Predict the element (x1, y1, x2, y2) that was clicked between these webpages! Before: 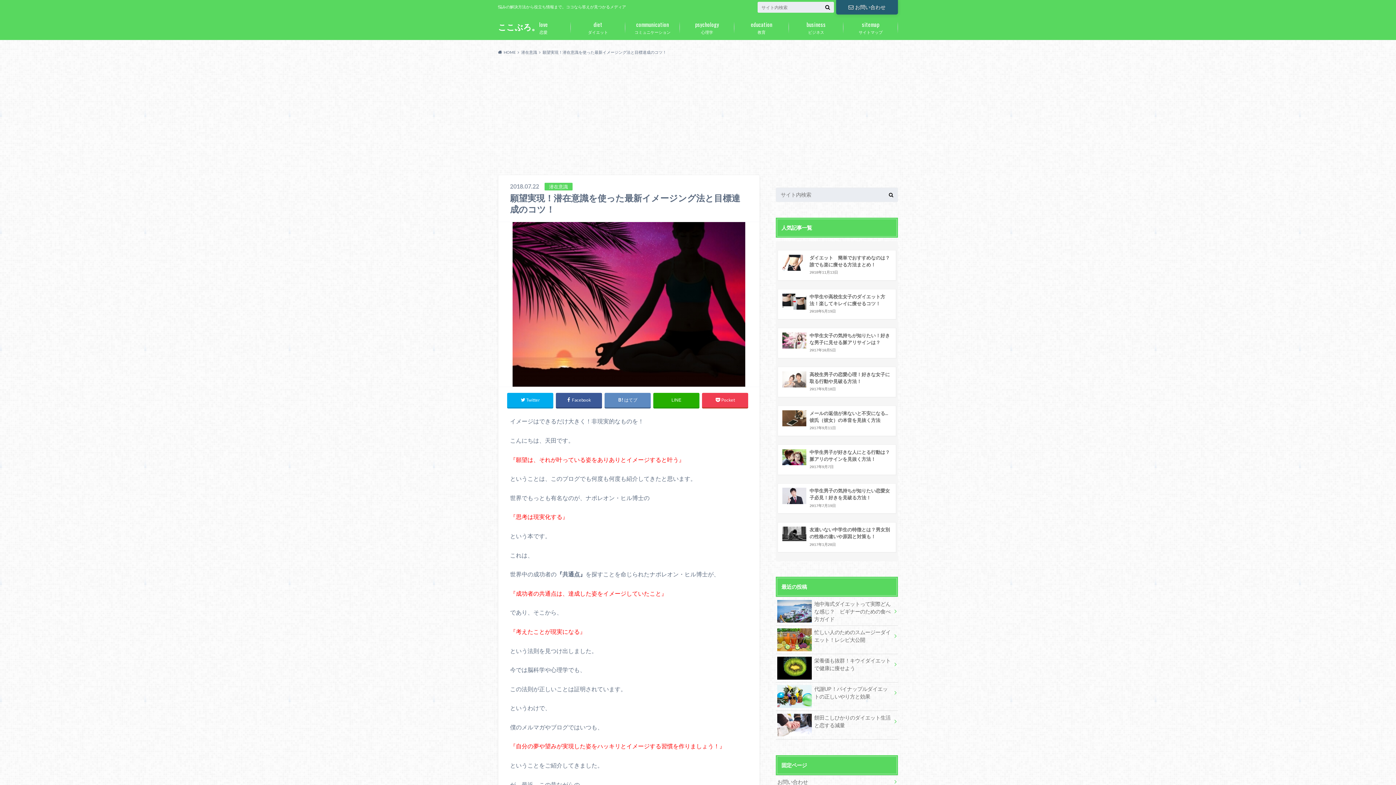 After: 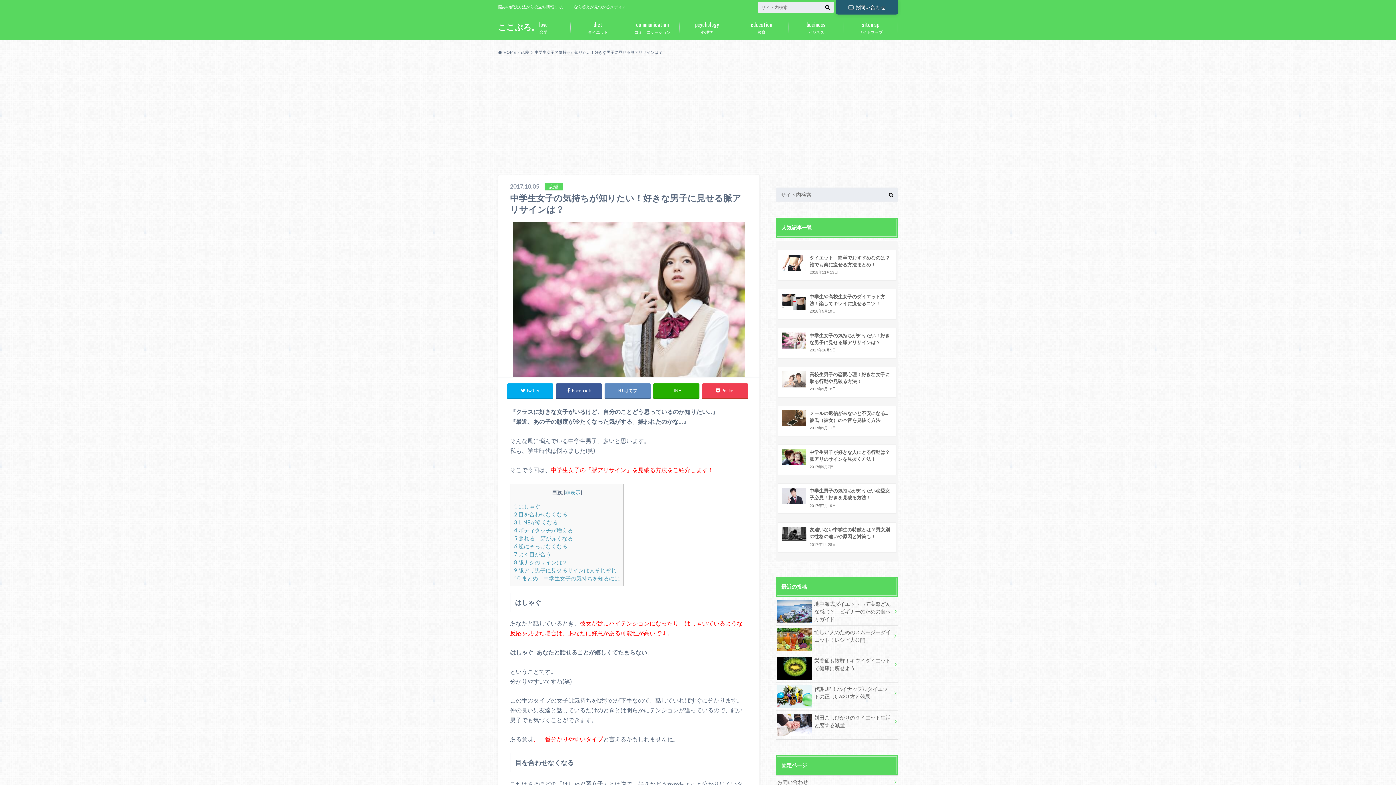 Action: bbox: (777, 328, 896, 358) label: 中学生女子の気持ちが知りたい！好きな男子に見せる脈アリサインは？

2017年10月5日